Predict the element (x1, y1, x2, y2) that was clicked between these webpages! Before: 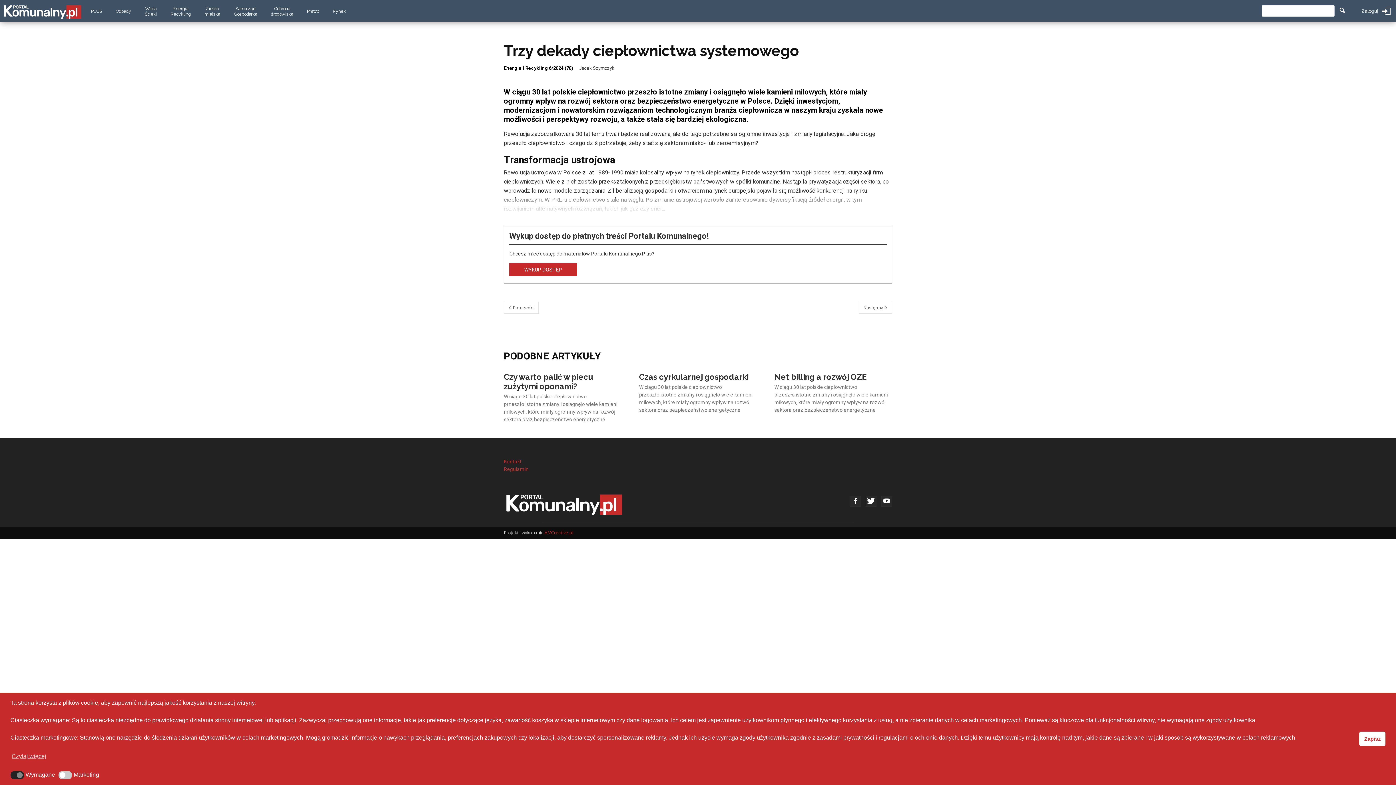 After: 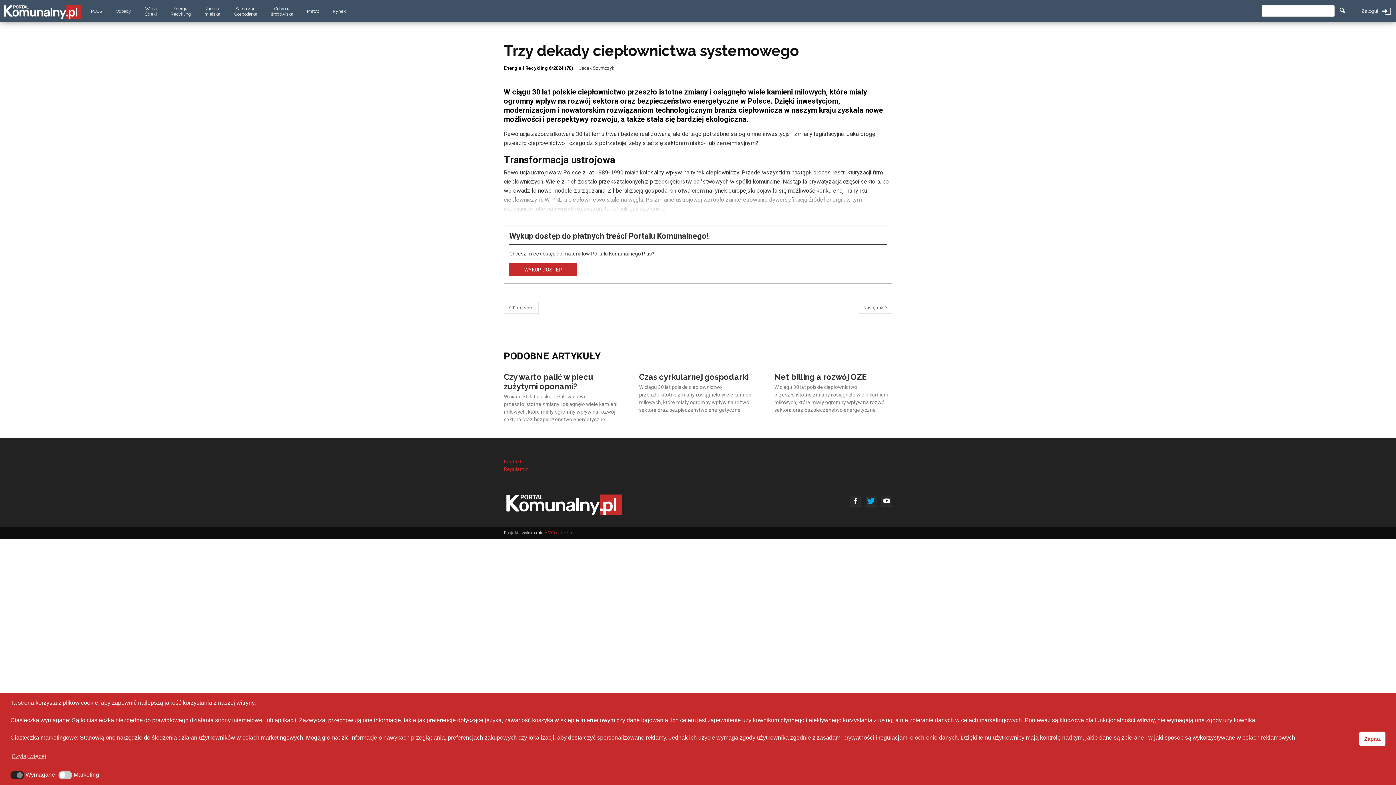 Action: bbox: (865, 495, 876, 506)